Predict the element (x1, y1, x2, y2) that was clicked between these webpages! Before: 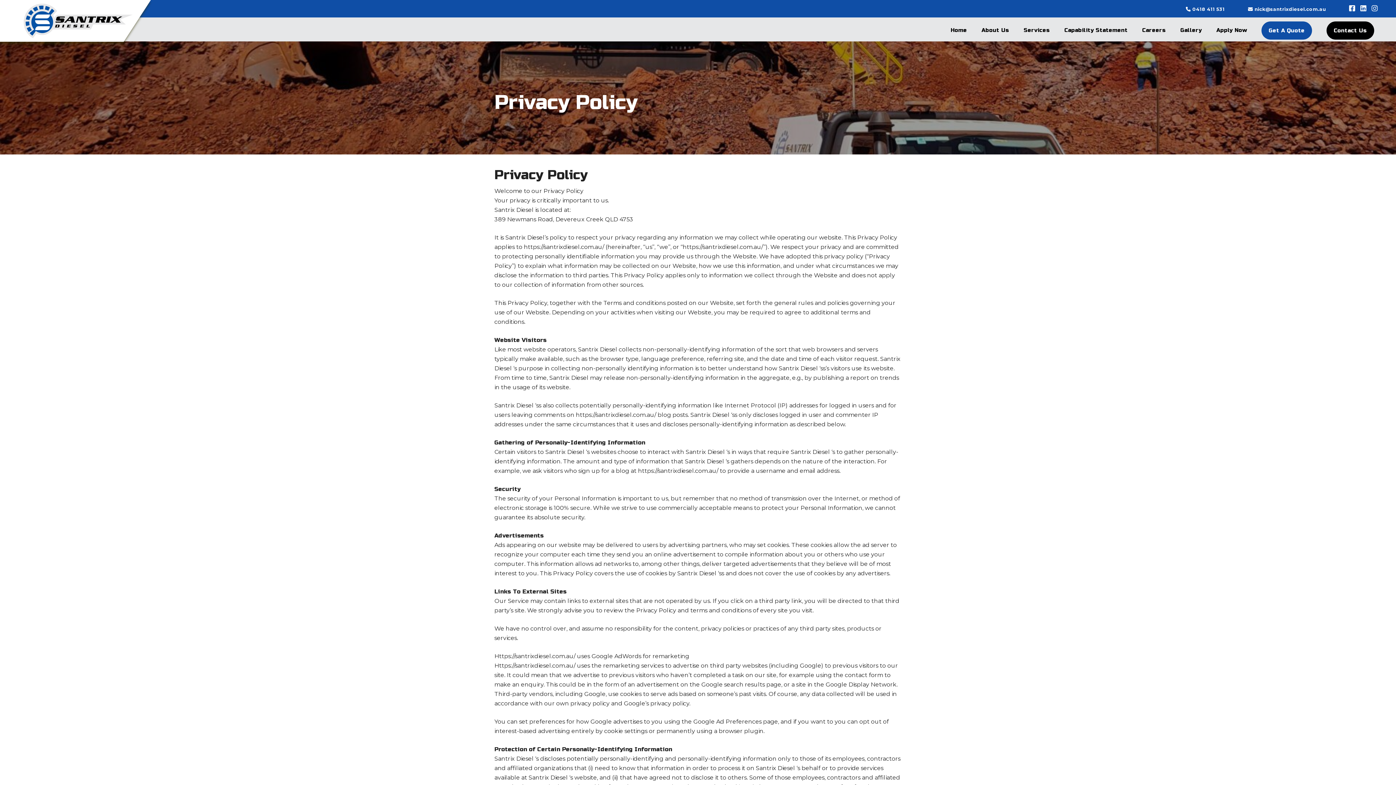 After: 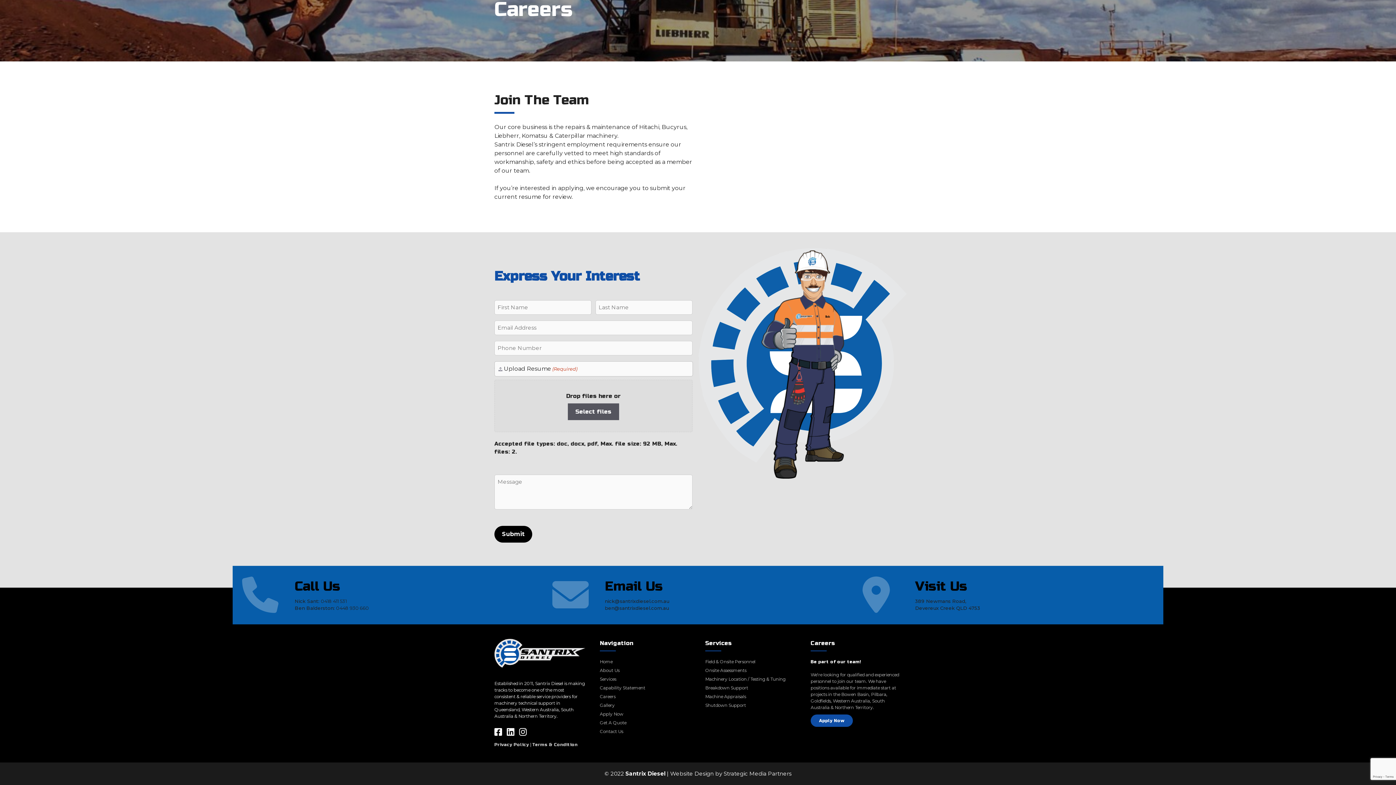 Action: bbox: (1216, 21, 1247, 41) label: Apply Now